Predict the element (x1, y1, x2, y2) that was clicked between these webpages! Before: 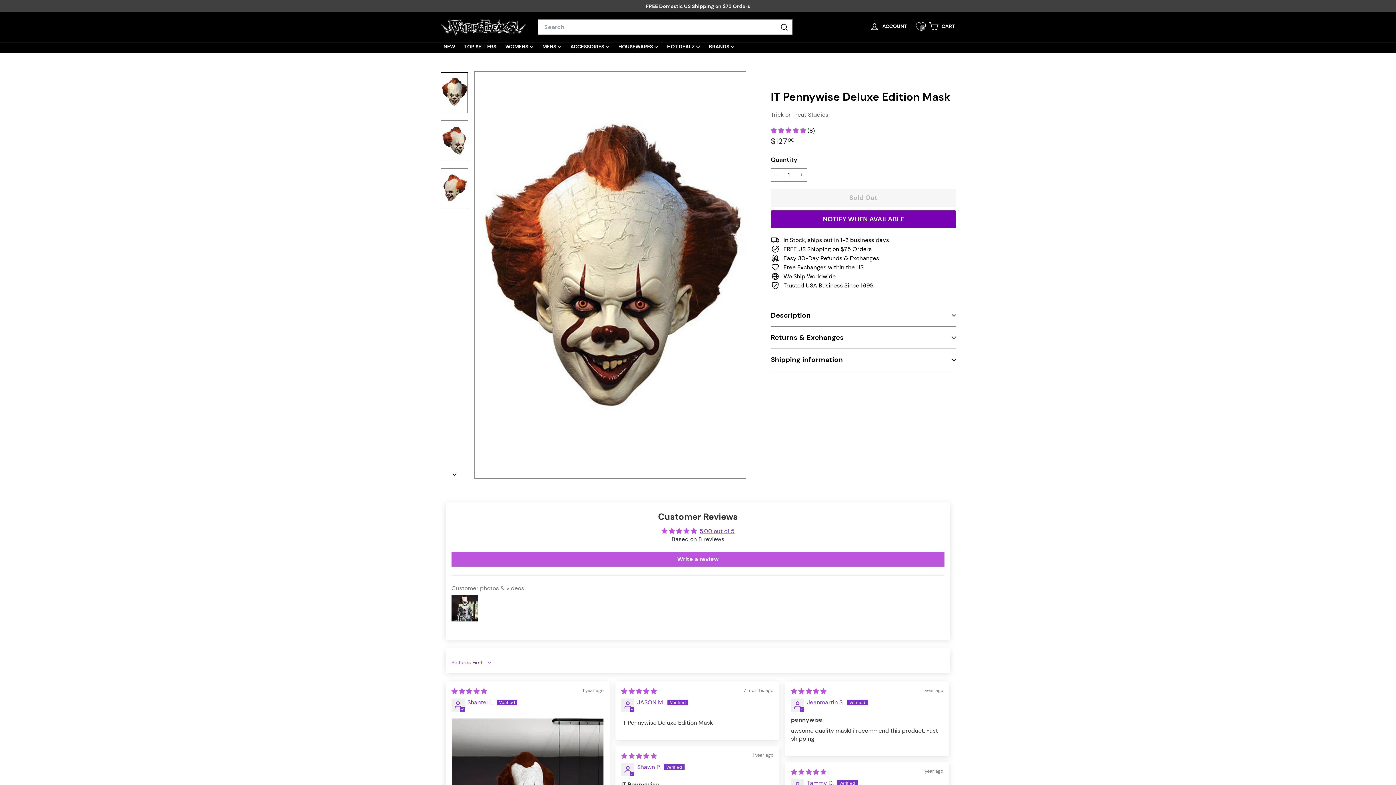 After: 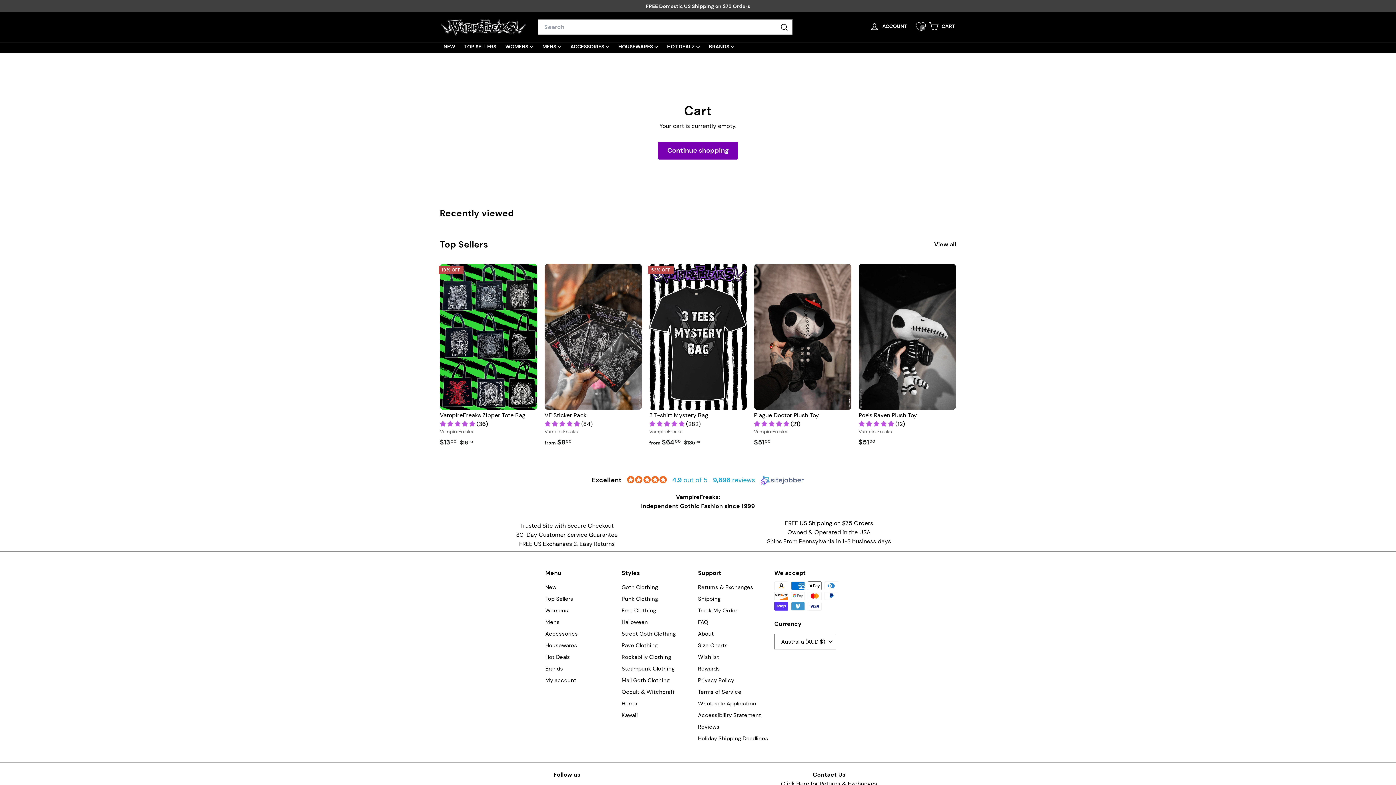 Action: bbox: (925, 19, 960, 34) label: 


Cart

